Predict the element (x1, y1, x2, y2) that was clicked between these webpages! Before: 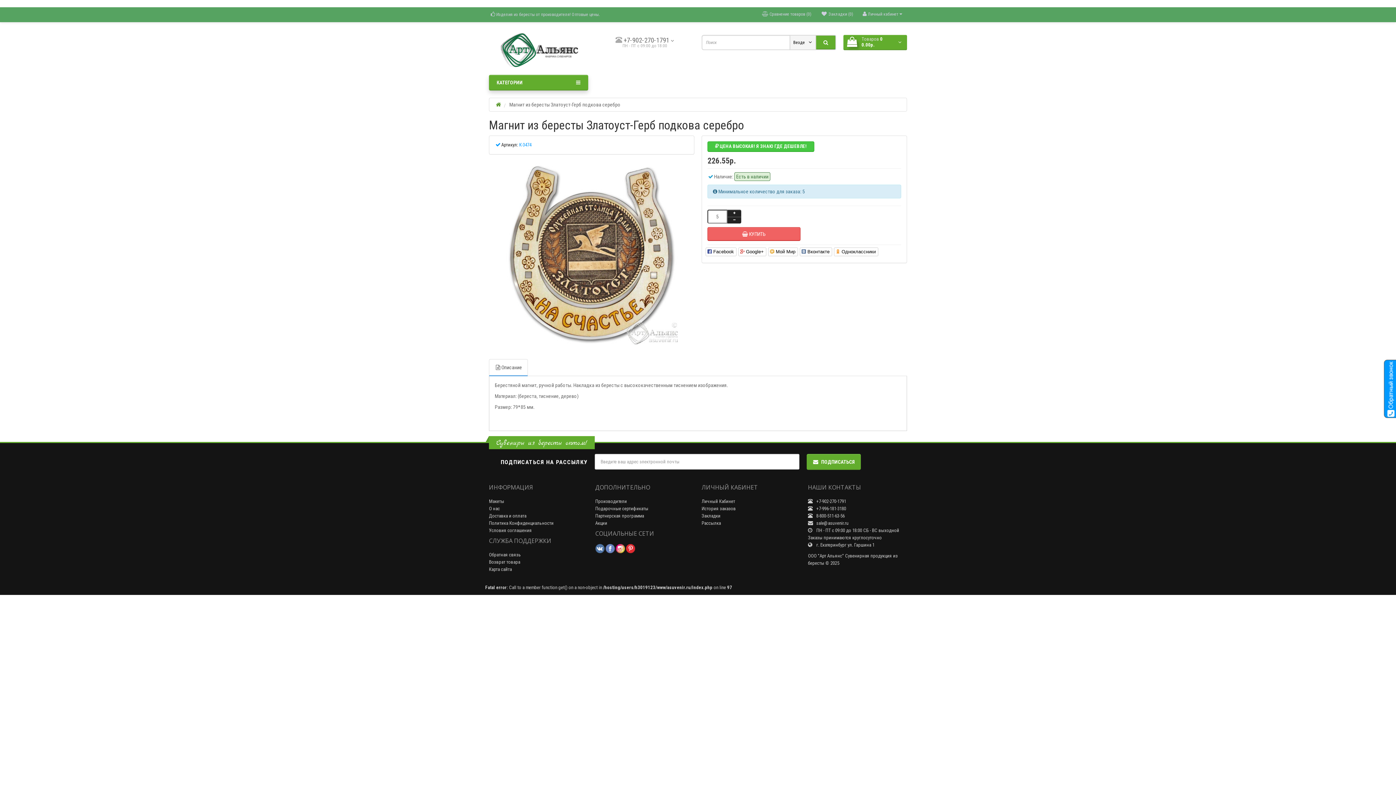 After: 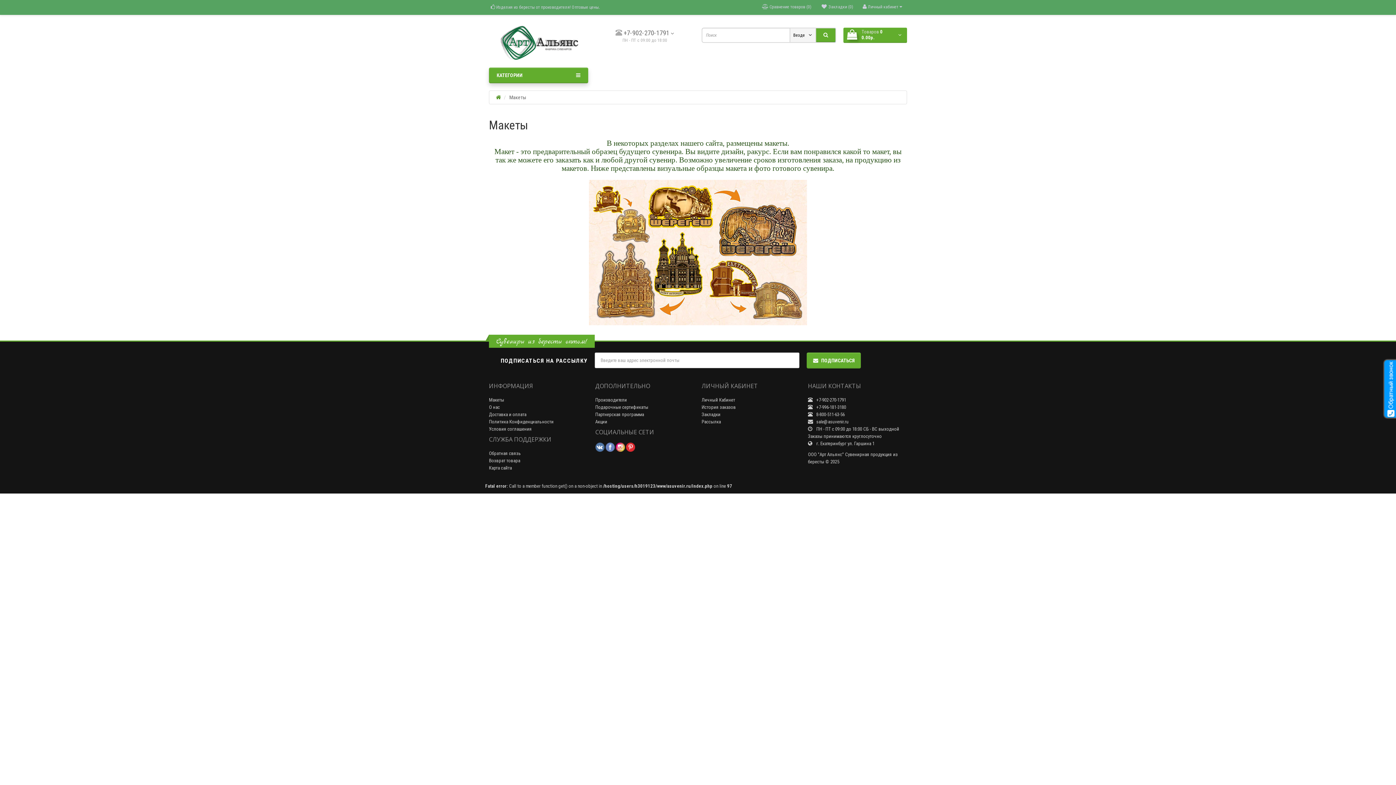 Action: bbox: (489, 498, 504, 504) label: Макеты